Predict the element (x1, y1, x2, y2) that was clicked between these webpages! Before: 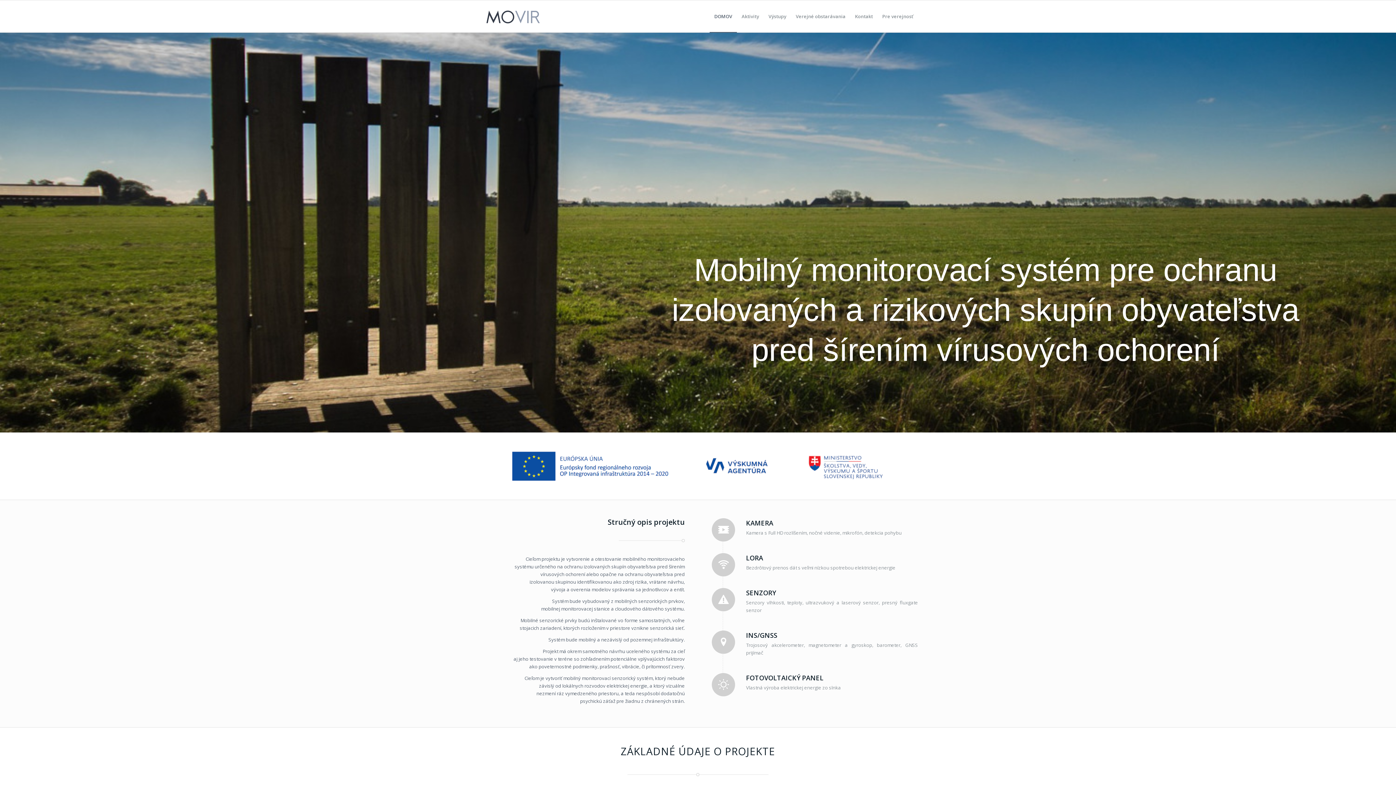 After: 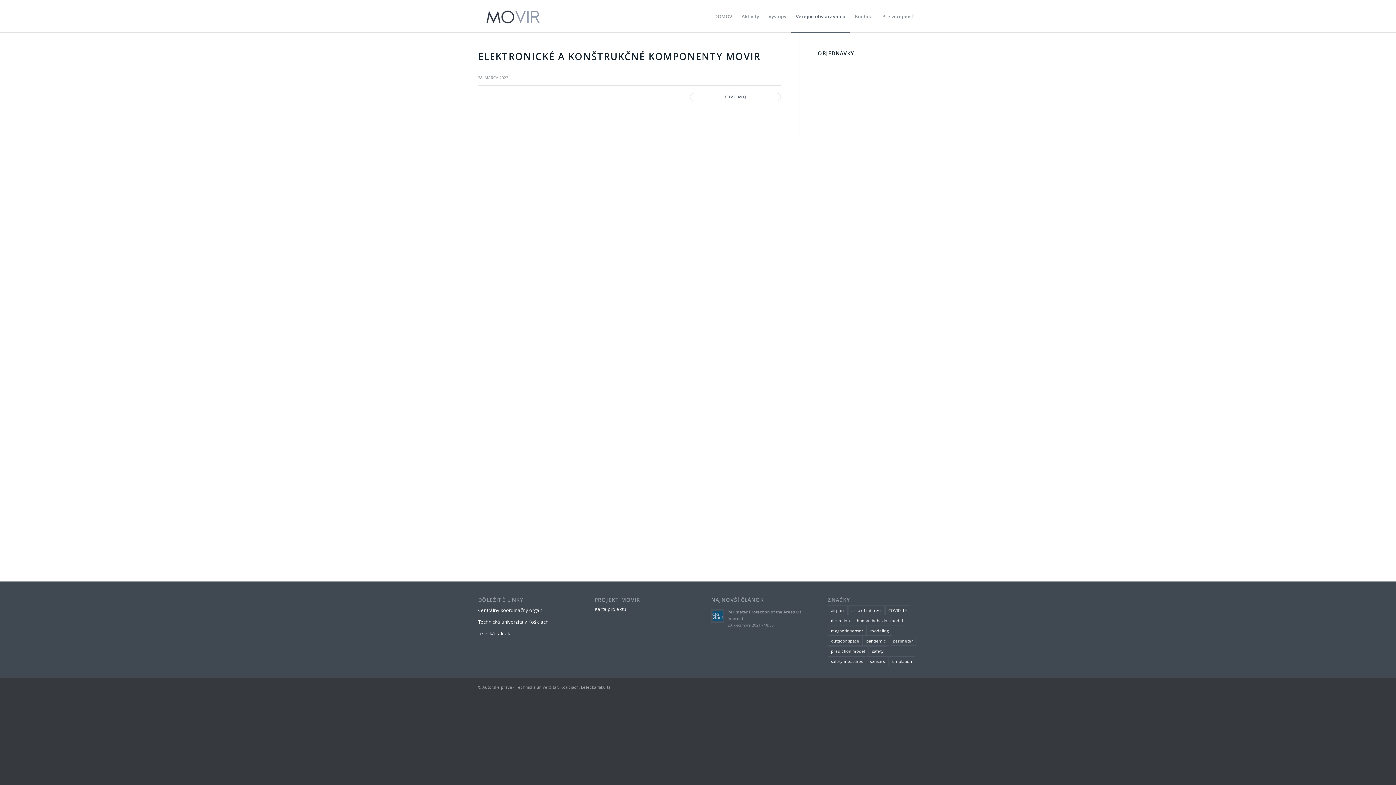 Action: bbox: (791, 0, 850, 32) label: Verejné obstarávania